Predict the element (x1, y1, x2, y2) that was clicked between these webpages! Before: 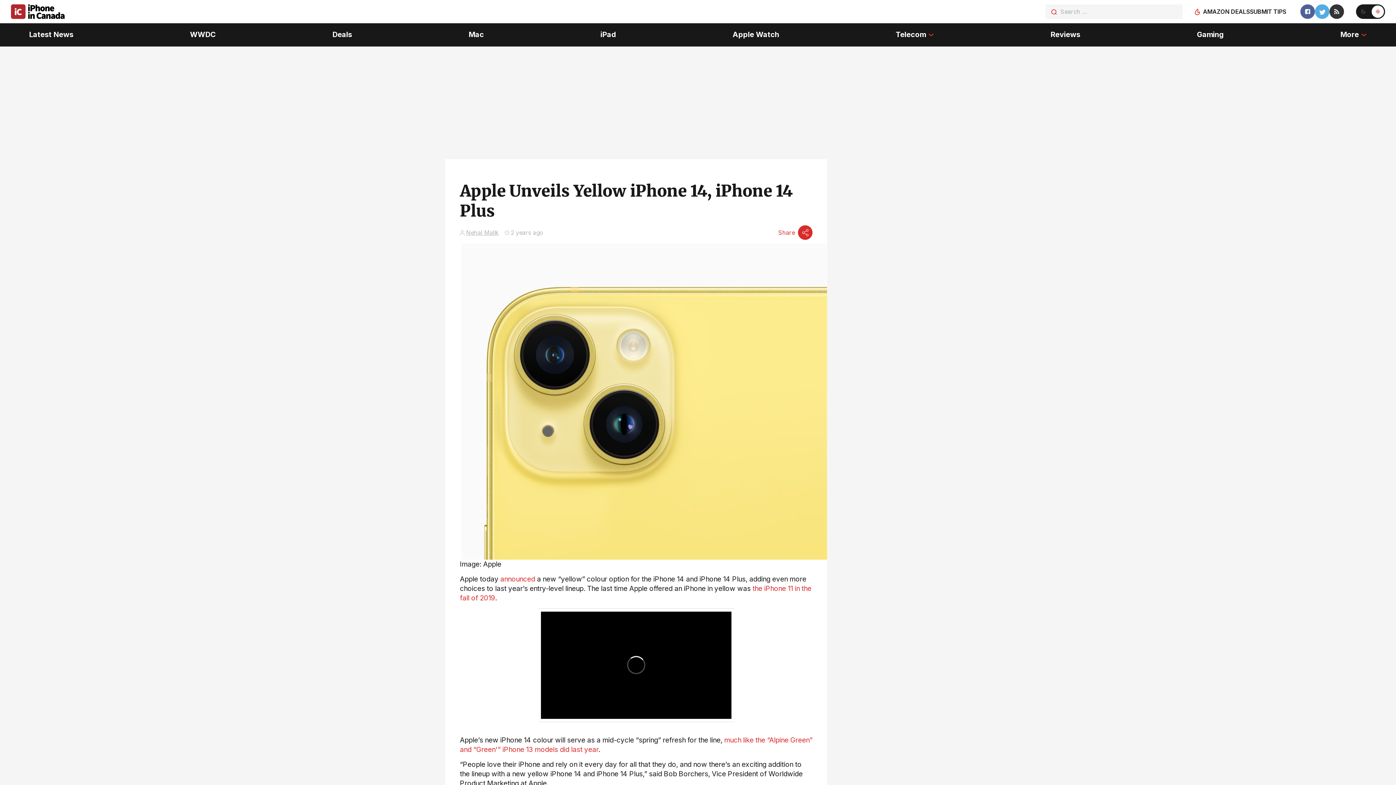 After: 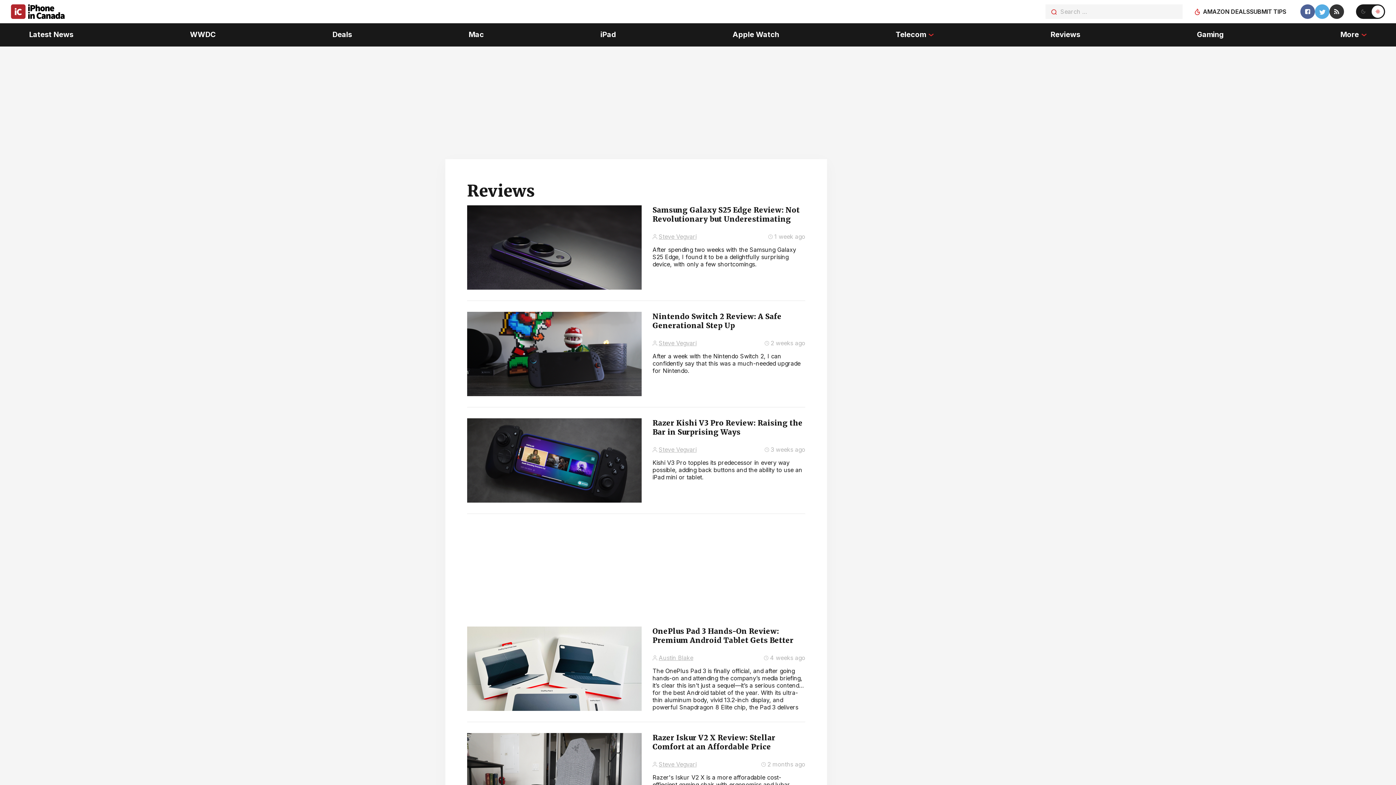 Action: bbox: (1050, 23, 1080, 46) label: Reviews